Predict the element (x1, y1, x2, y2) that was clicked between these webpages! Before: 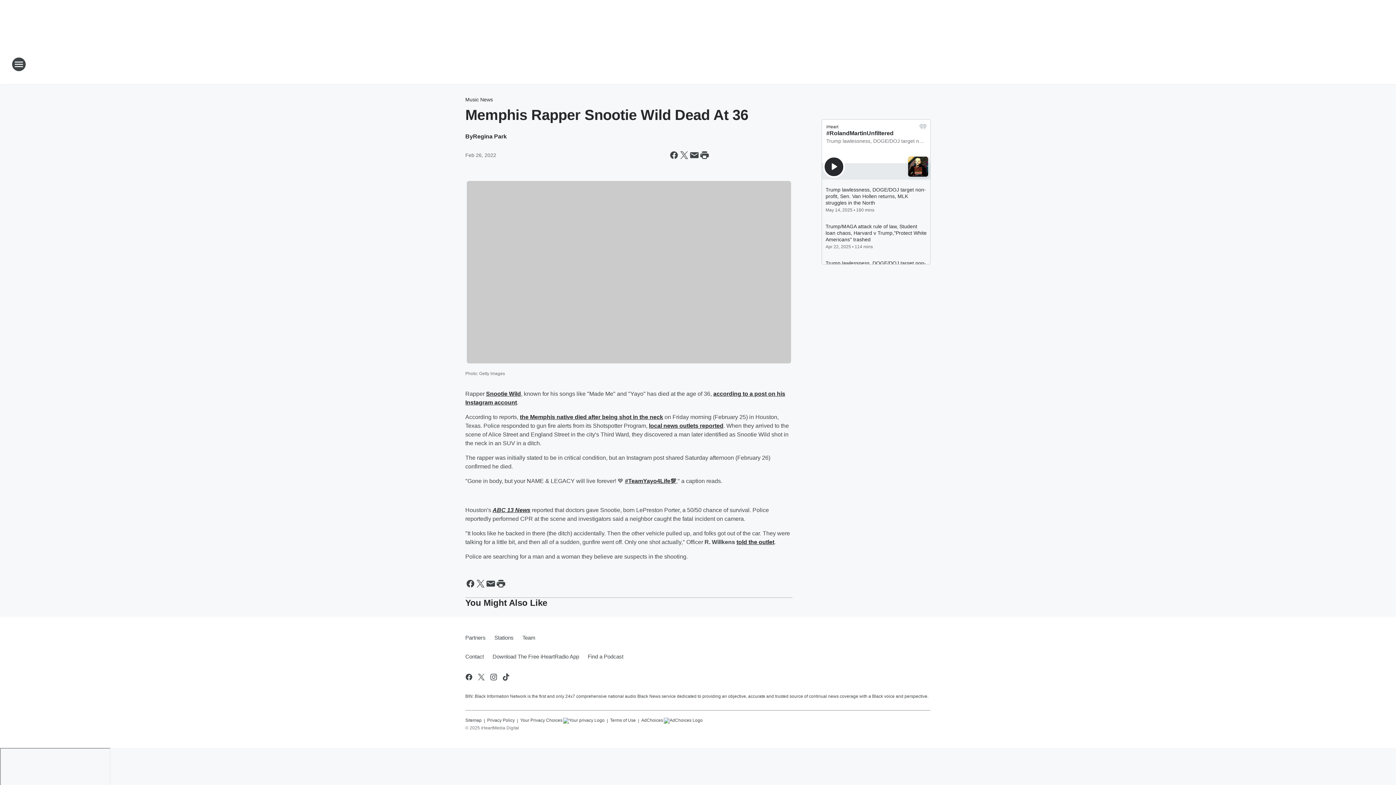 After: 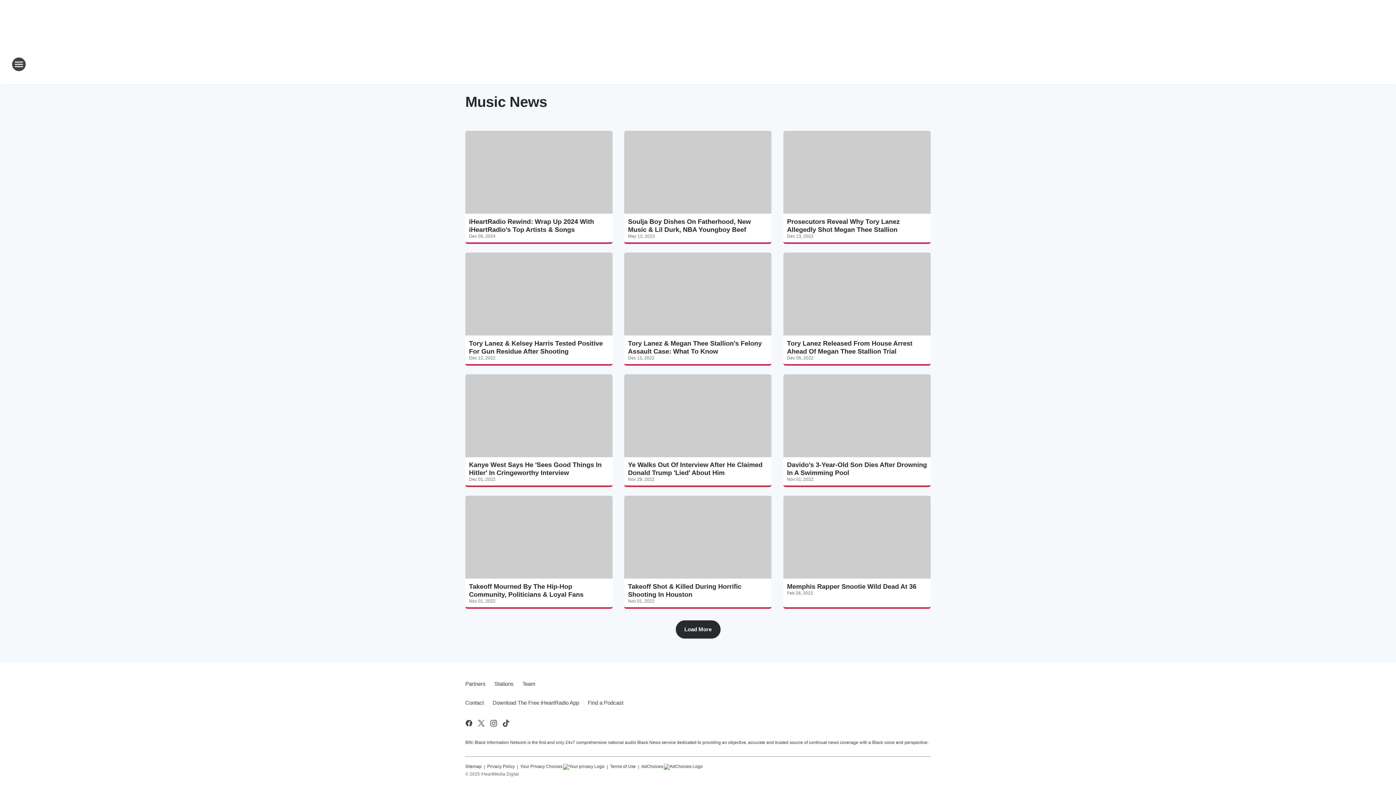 Action: label: Music News bbox: (465, 96, 493, 102)